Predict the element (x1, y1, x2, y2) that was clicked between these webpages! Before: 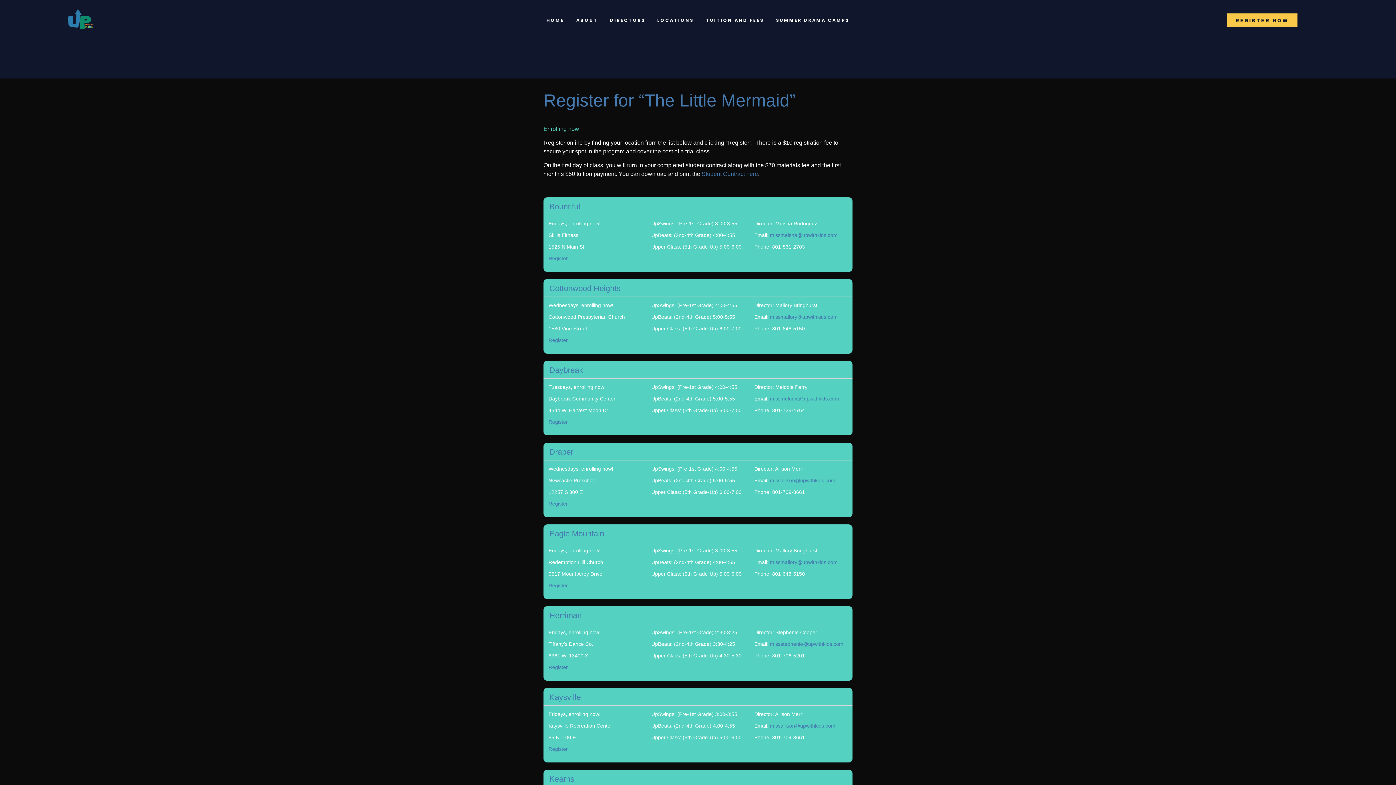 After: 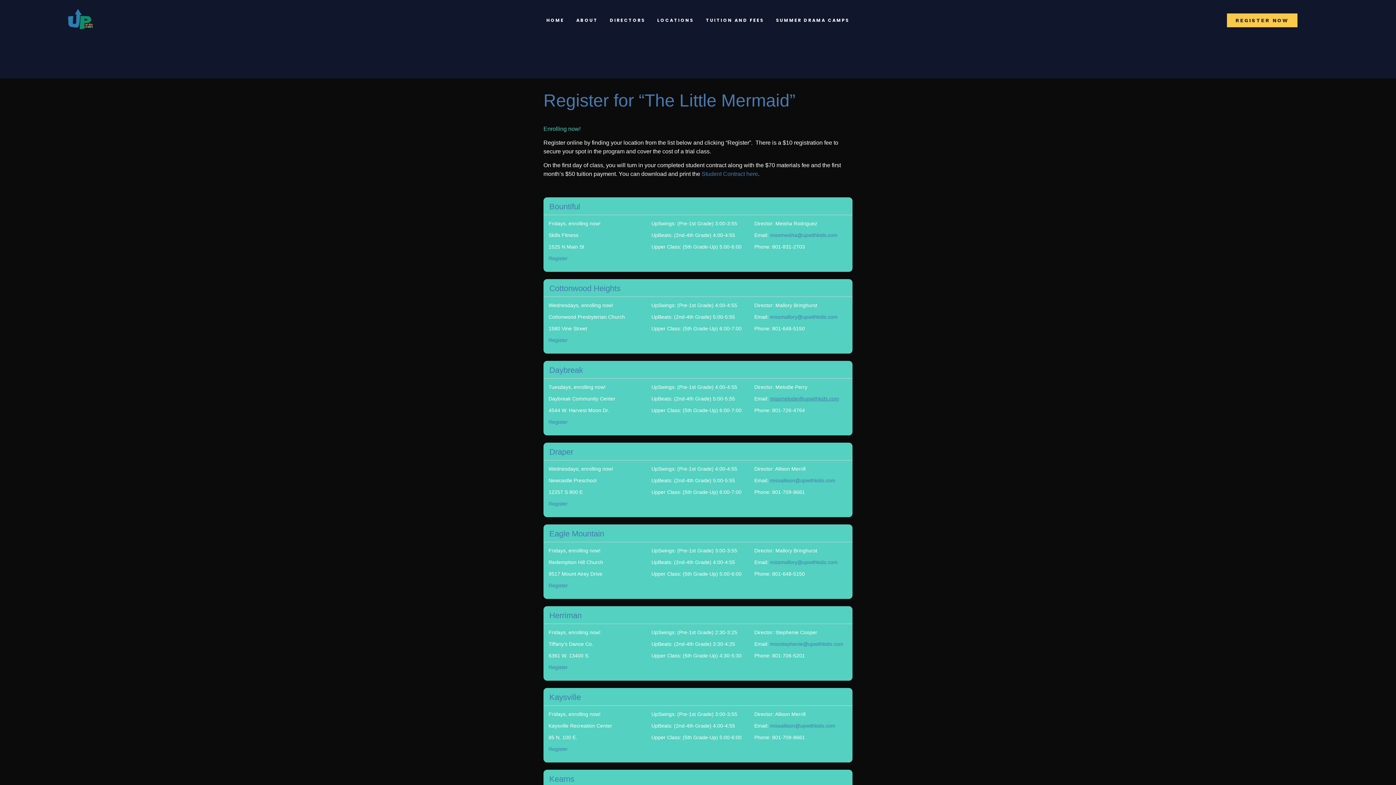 Action: bbox: (770, 396, 839, 401) label: missmelodie@upwithkids.com